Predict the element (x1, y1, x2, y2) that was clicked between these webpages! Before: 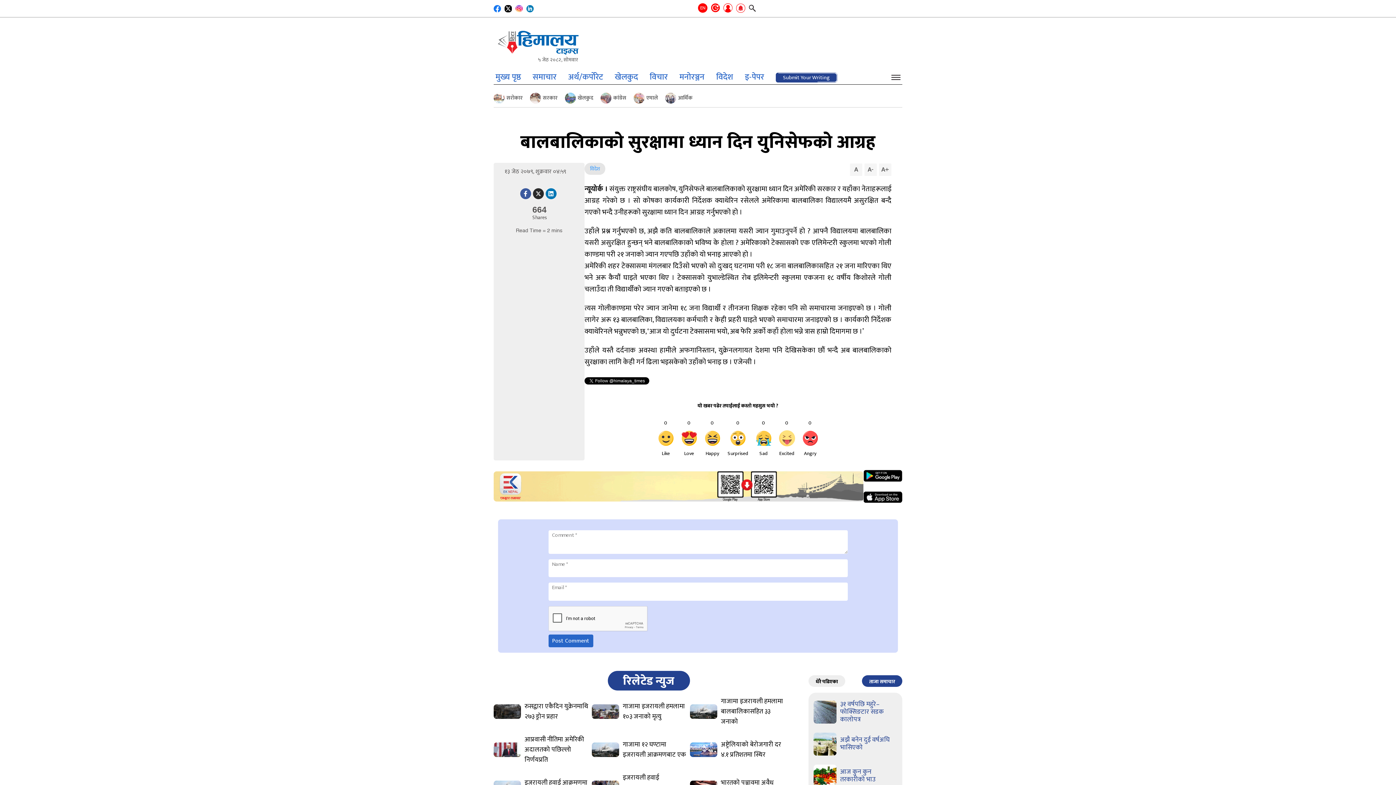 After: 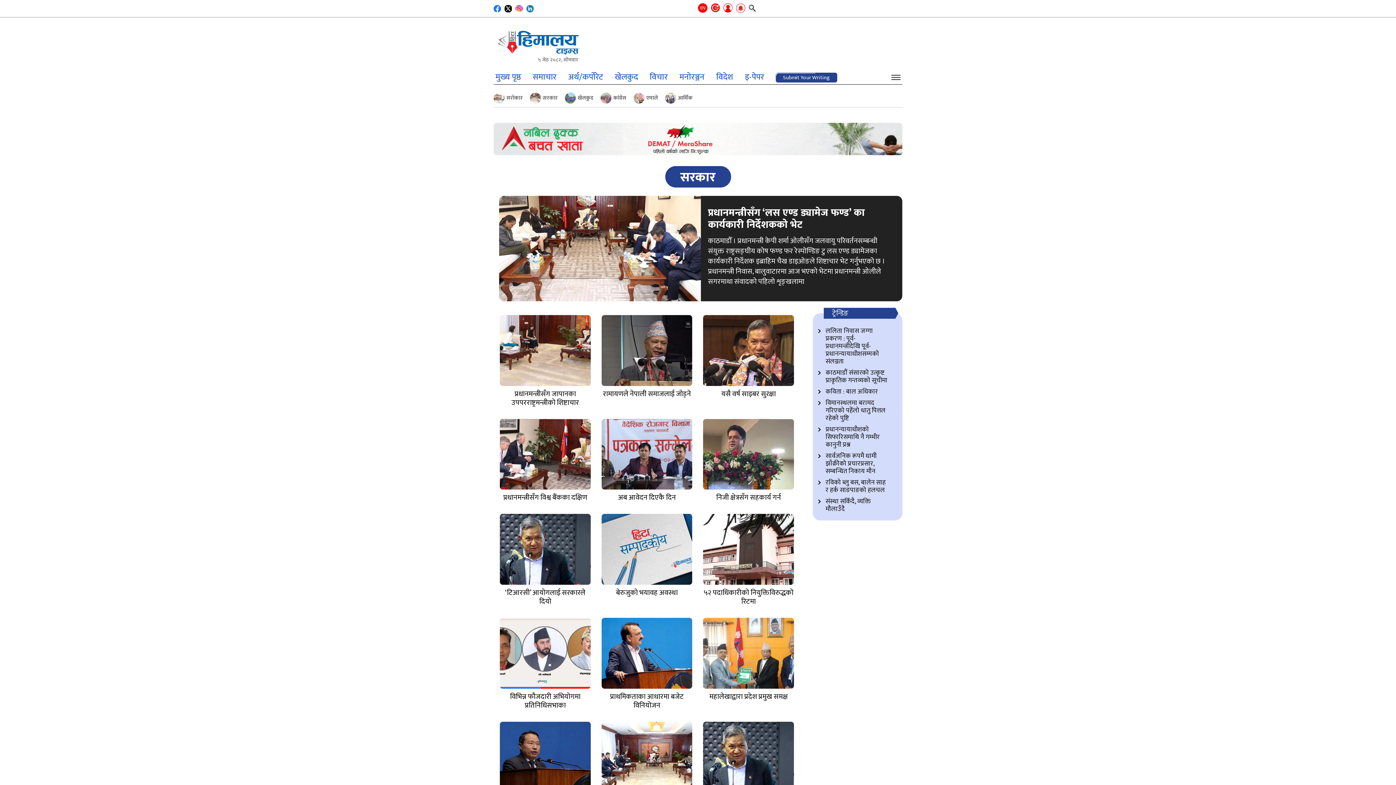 Action: bbox: (530, 92, 557, 103) label: सरकार